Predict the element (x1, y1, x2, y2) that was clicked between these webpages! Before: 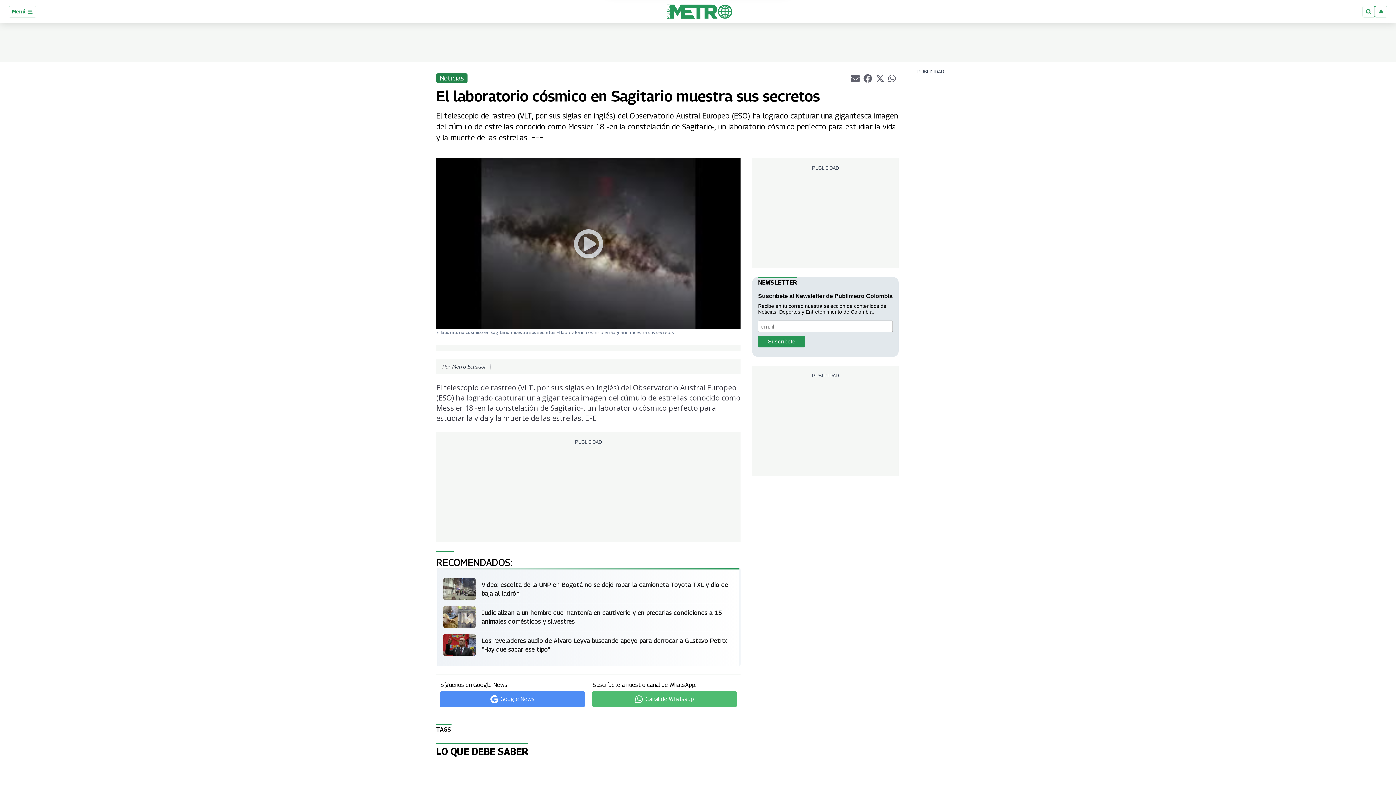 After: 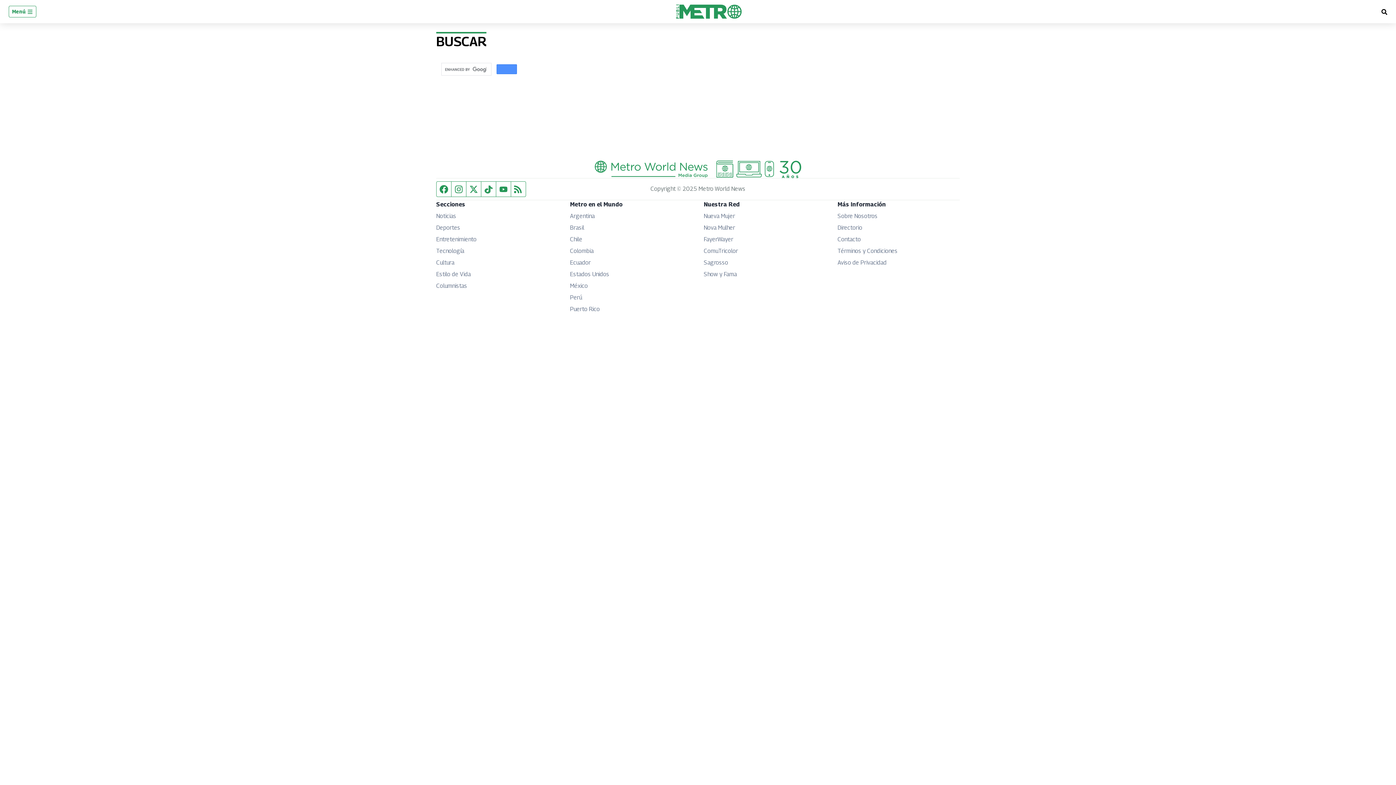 Action: bbox: (1362, 5, 1375, 17)